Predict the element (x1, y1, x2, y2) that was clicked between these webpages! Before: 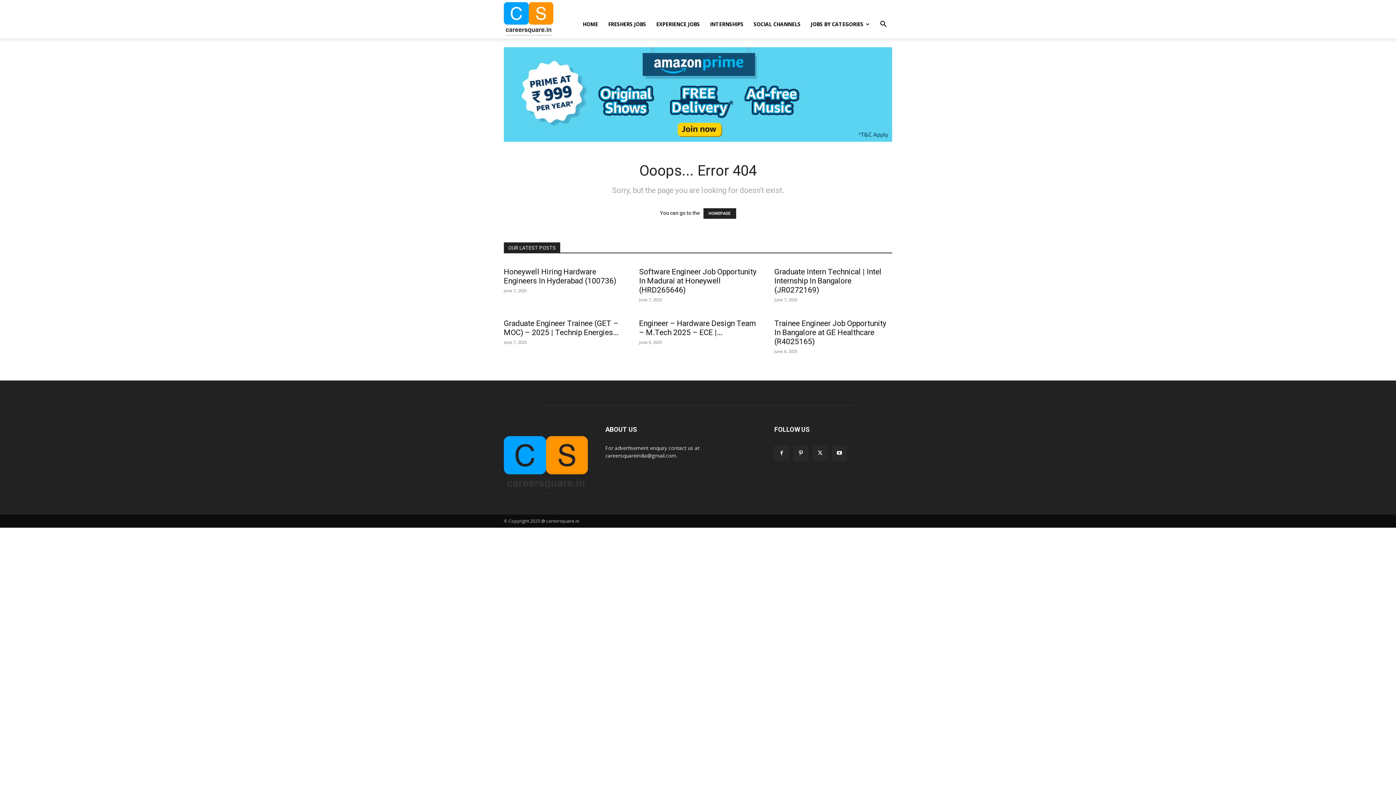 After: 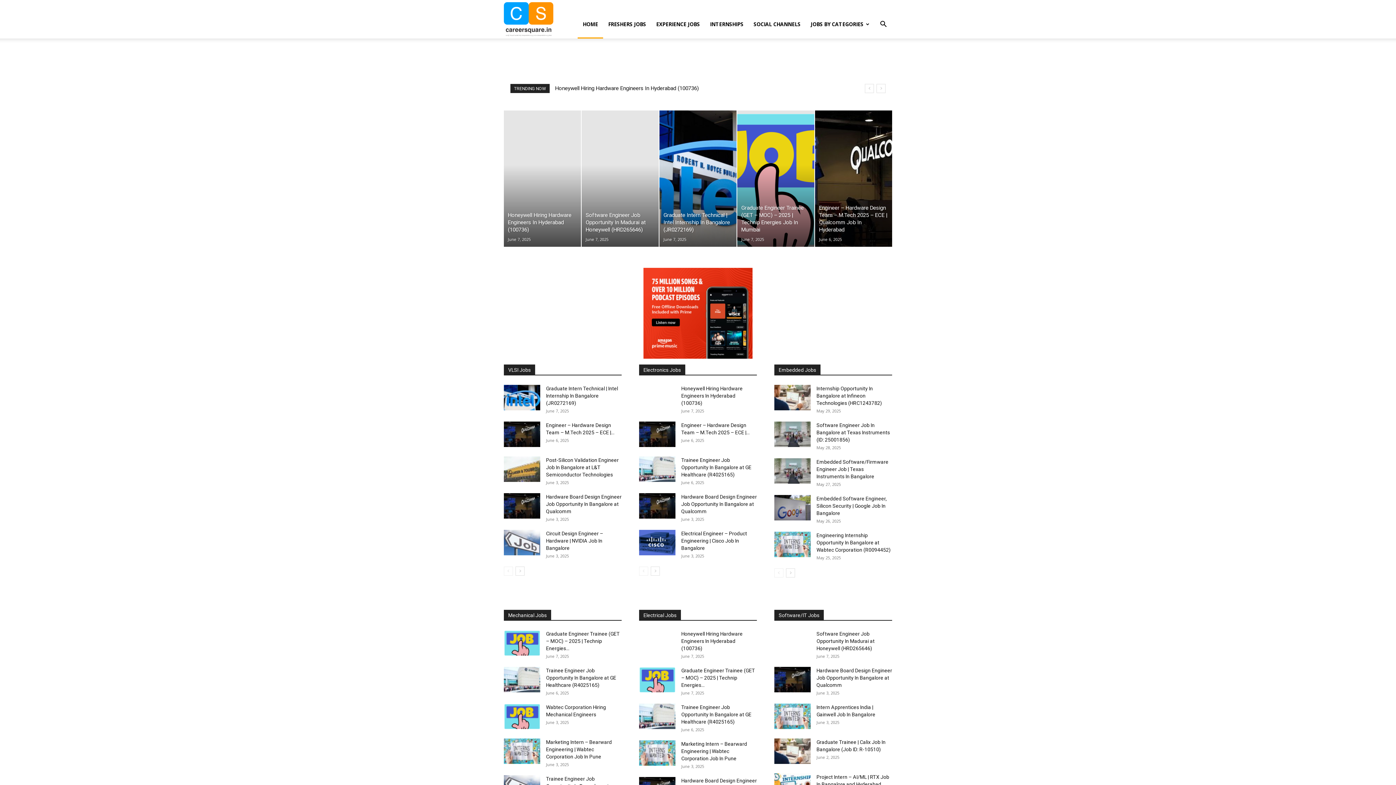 Action: bbox: (703, 208, 736, 218) label: HOMEPAGE